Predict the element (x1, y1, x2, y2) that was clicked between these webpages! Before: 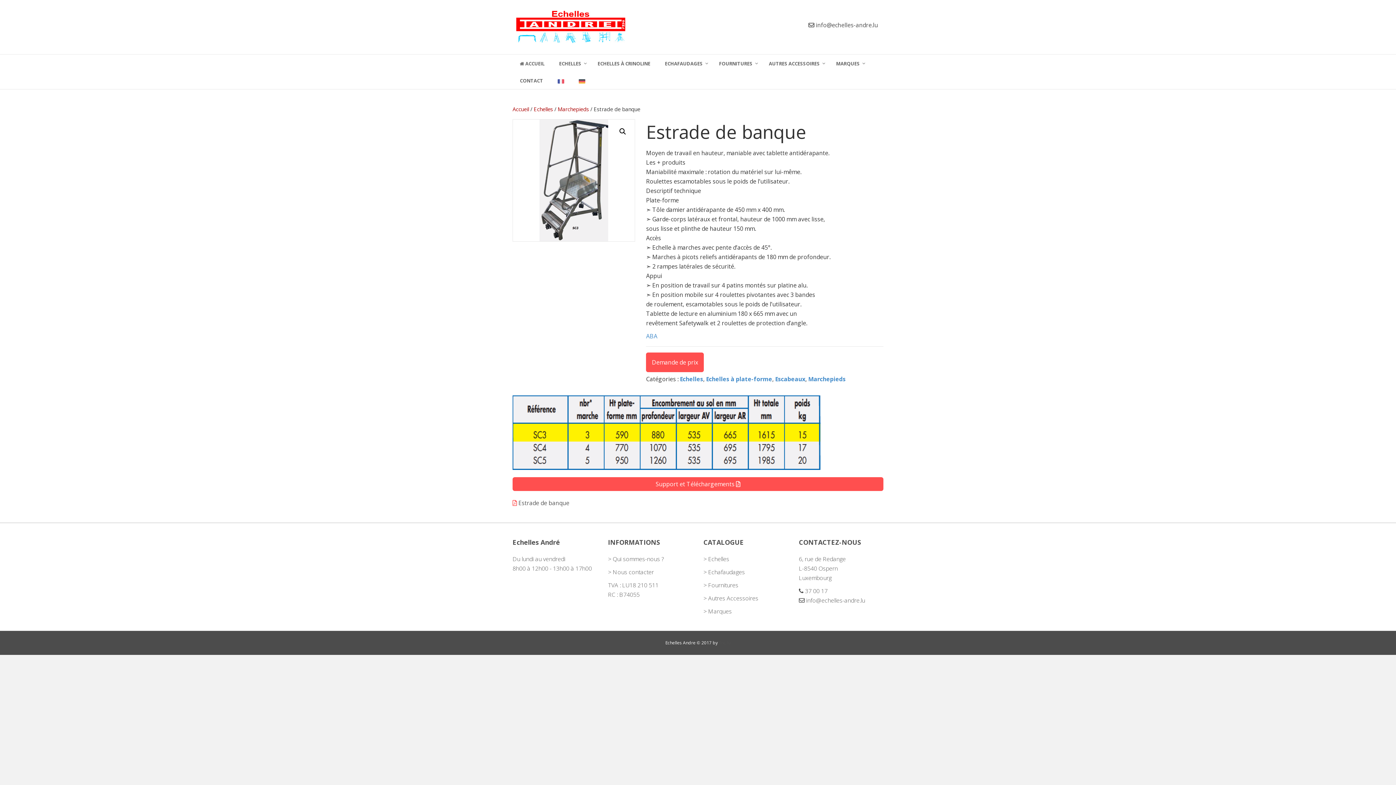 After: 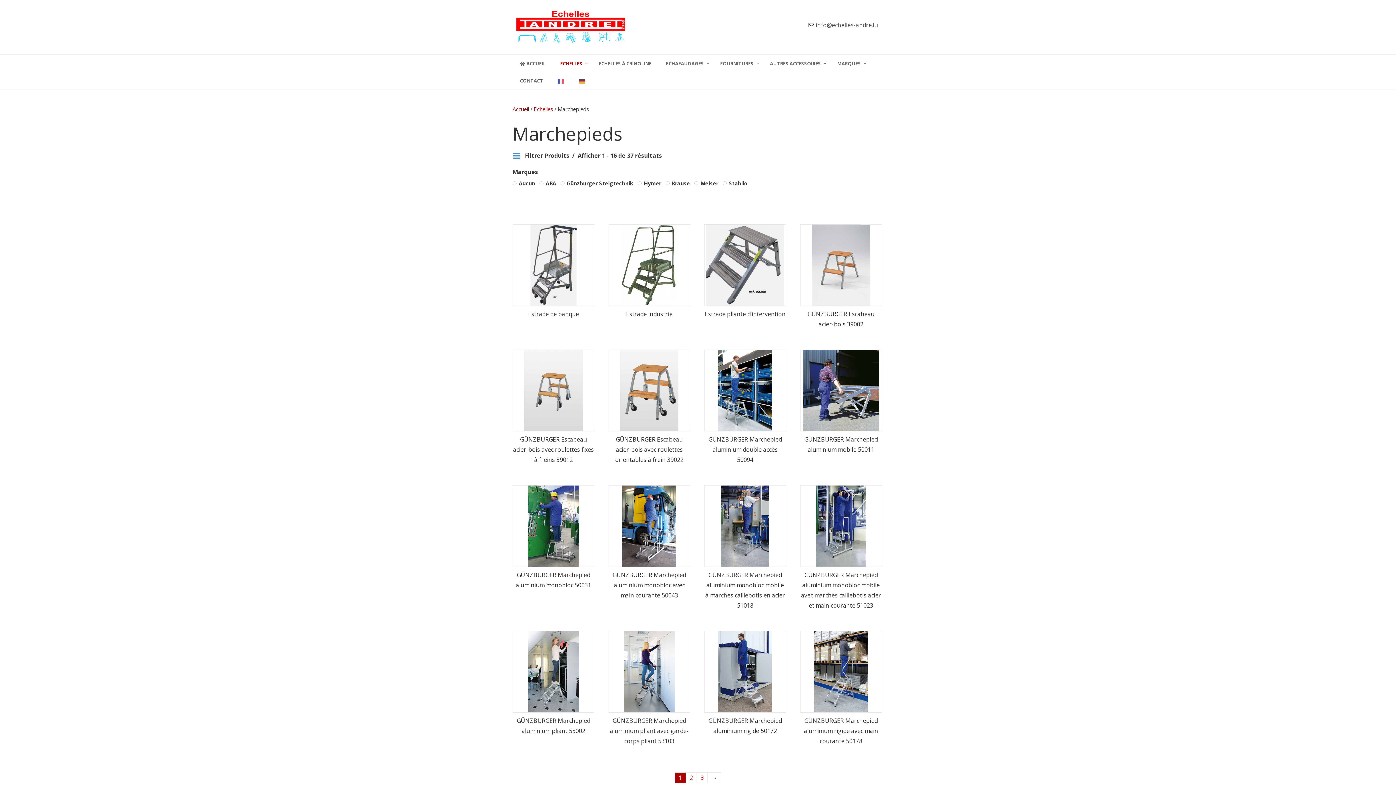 Action: label: Marchepieds bbox: (557, 105, 589, 112)